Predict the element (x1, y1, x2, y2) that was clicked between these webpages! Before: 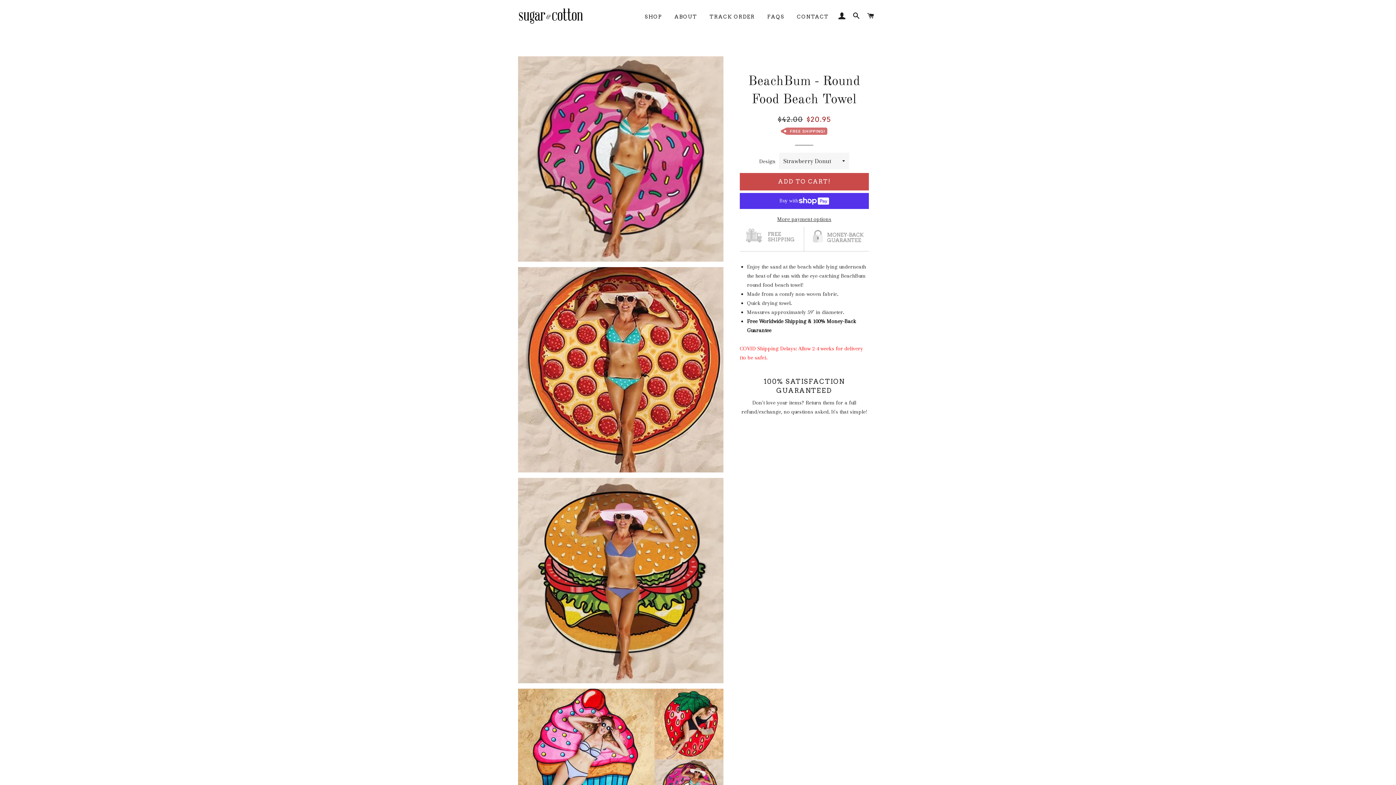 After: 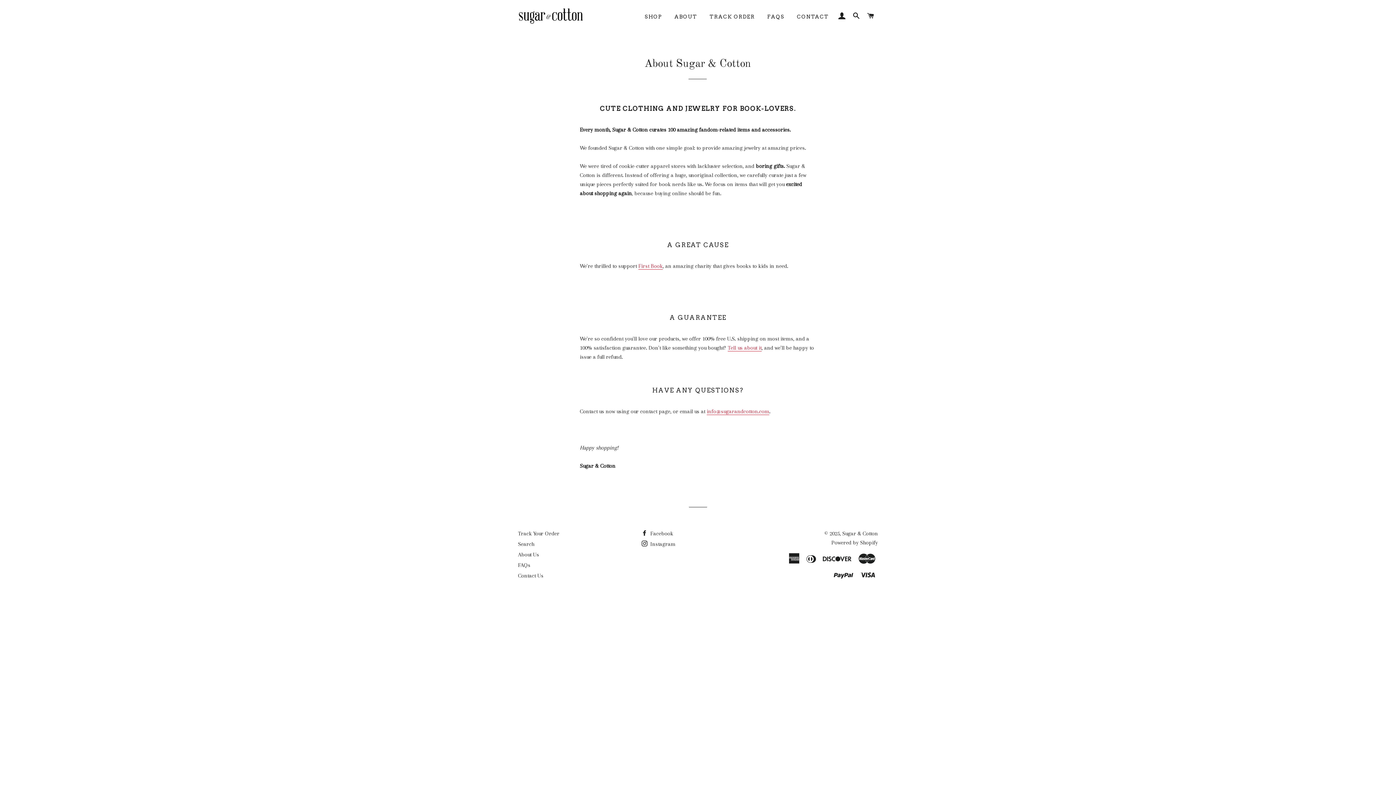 Action: label: ABOUT bbox: (669, 7, 702, 26)